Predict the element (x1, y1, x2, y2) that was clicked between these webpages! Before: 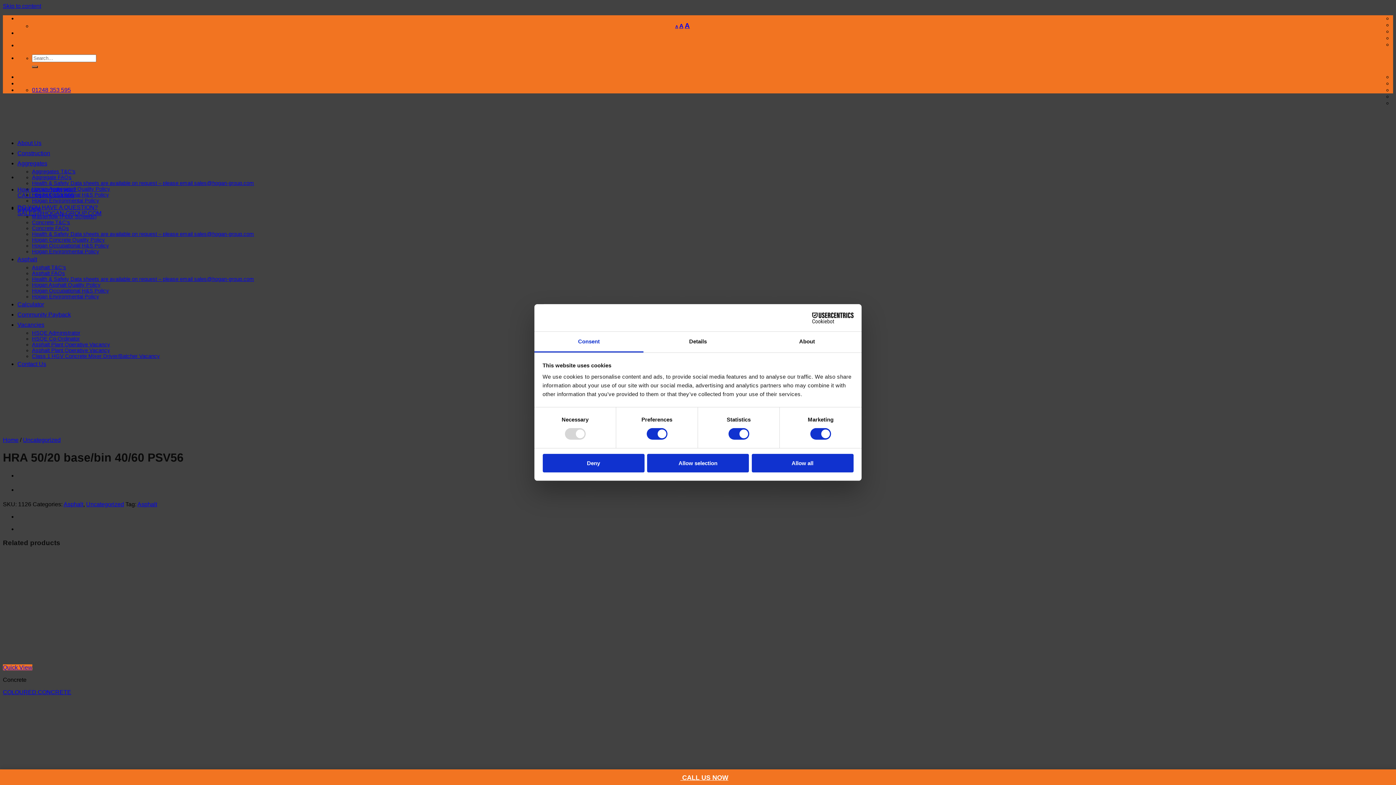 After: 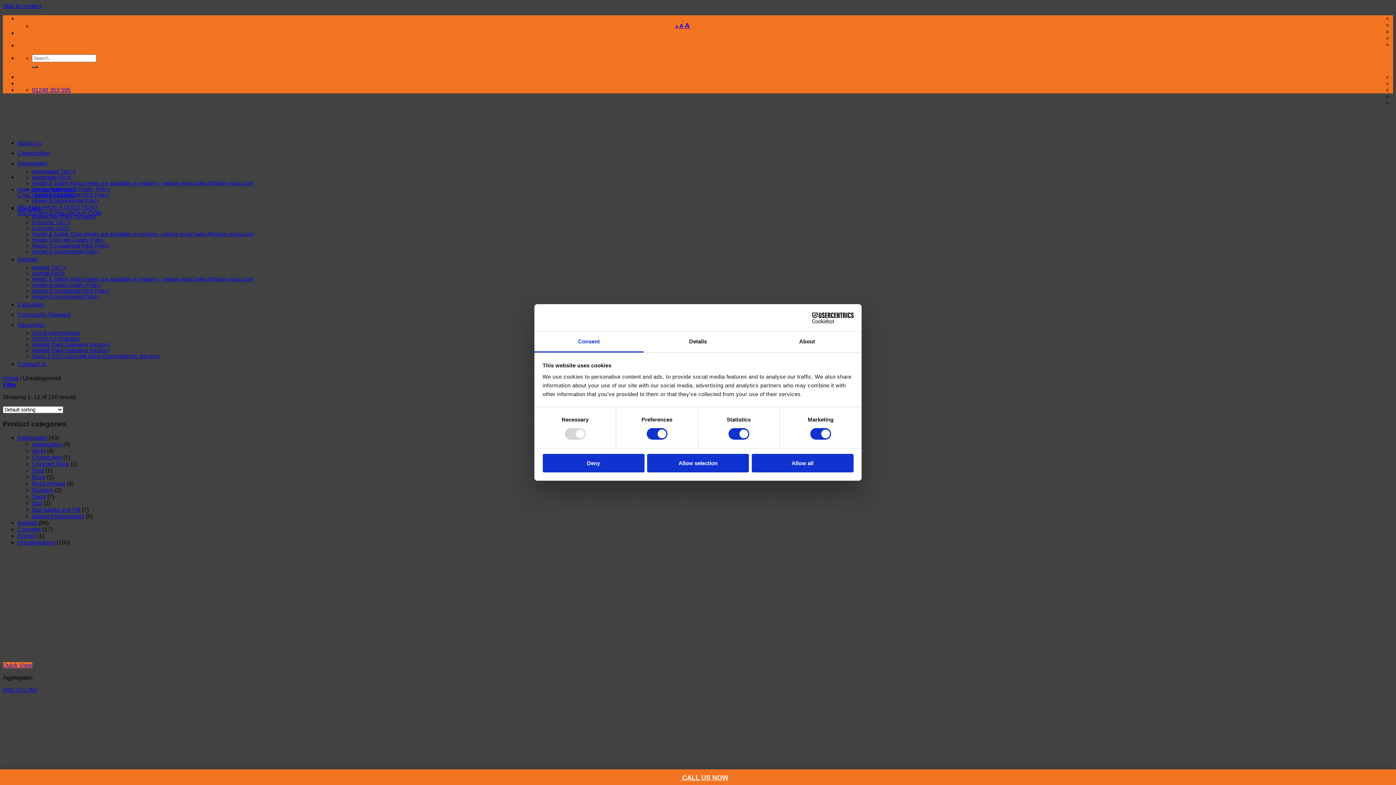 Action: label: Uncategorized bbox: (22, 437, 60, 443)